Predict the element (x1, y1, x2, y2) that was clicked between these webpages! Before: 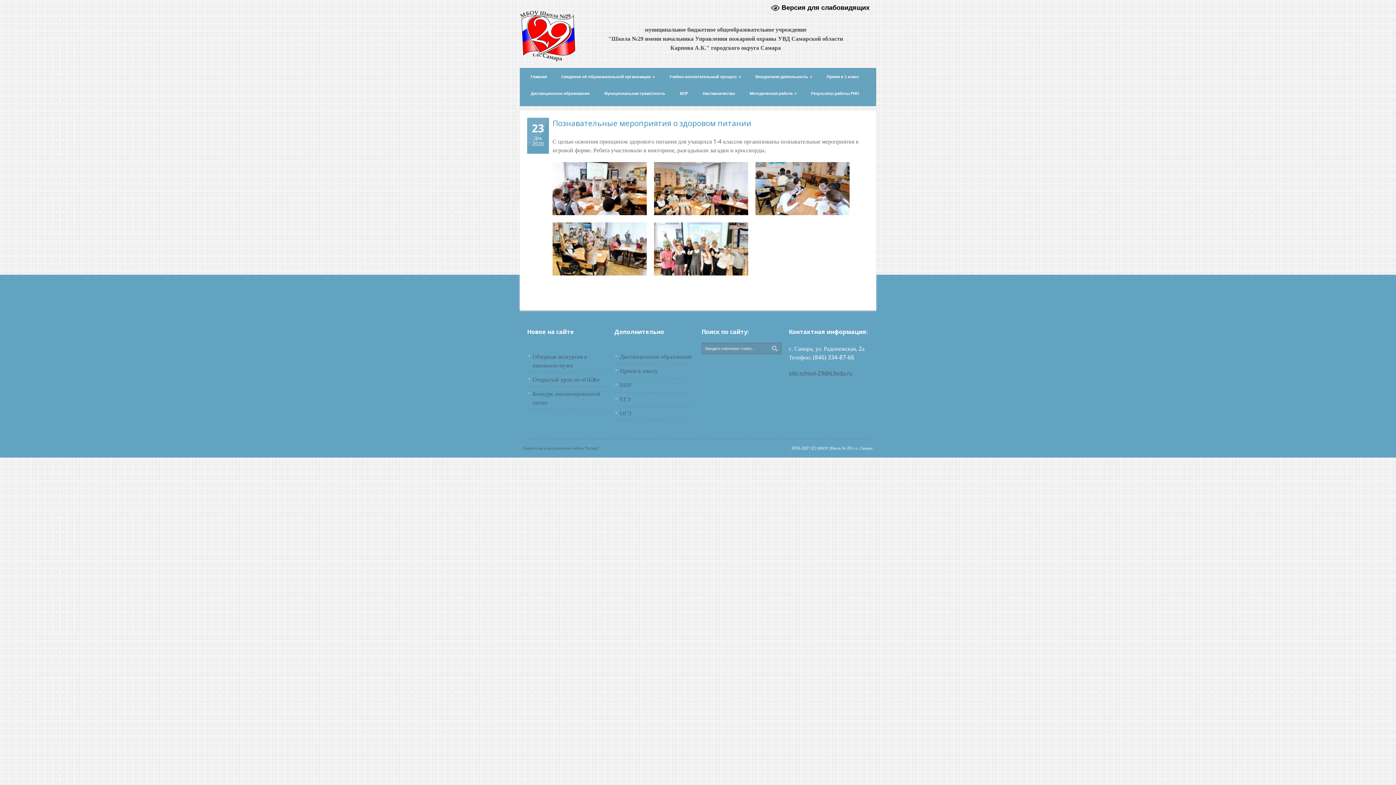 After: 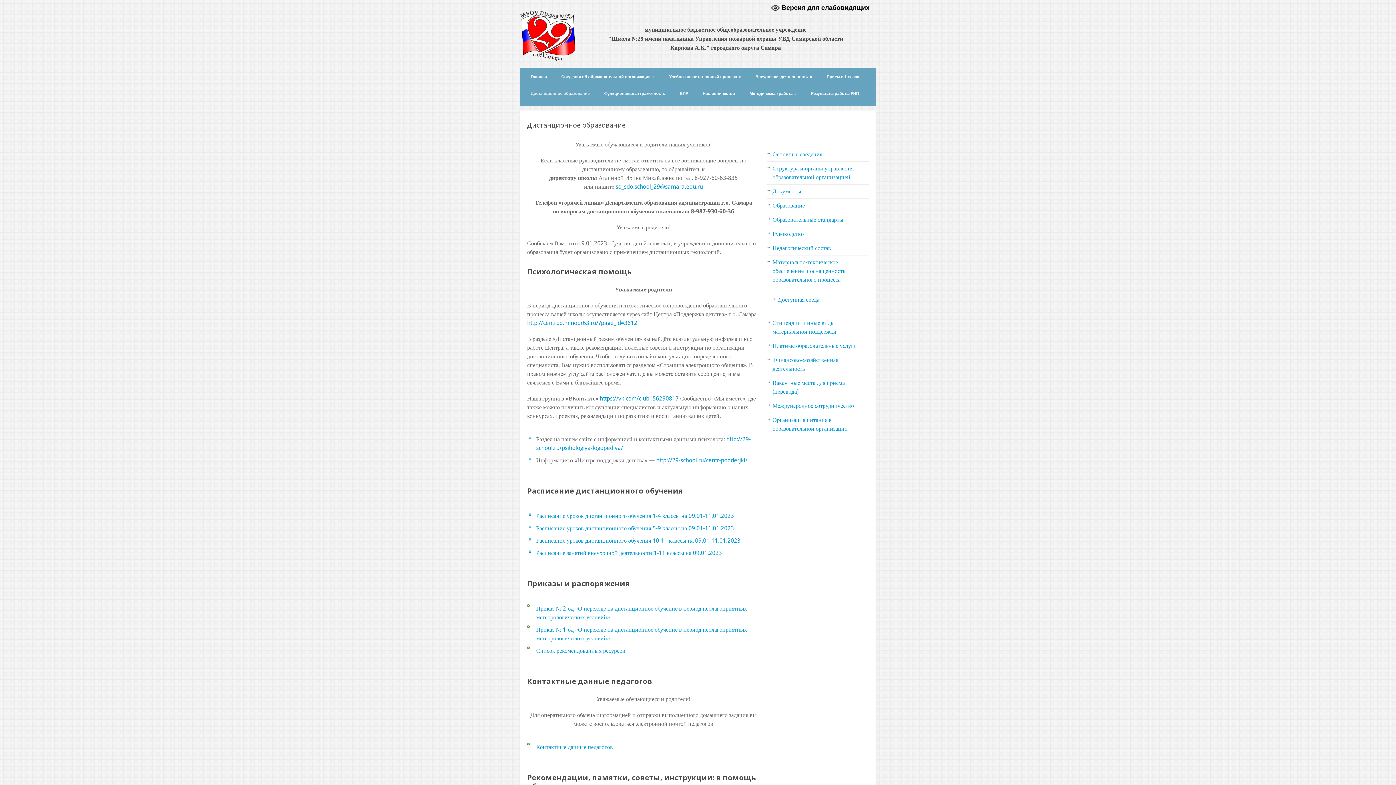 Action: bbox: (620, 353, 692, 360) label: Дистанционное образование